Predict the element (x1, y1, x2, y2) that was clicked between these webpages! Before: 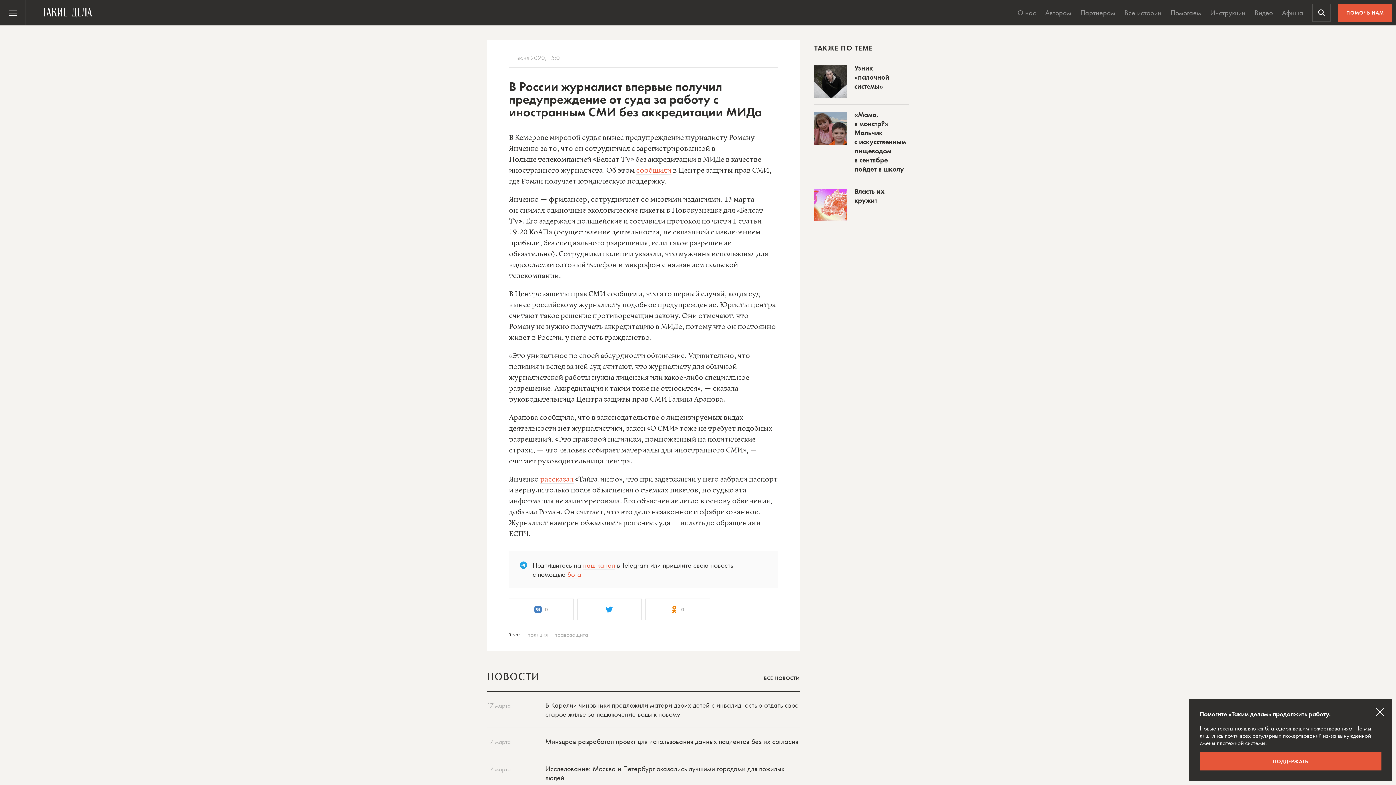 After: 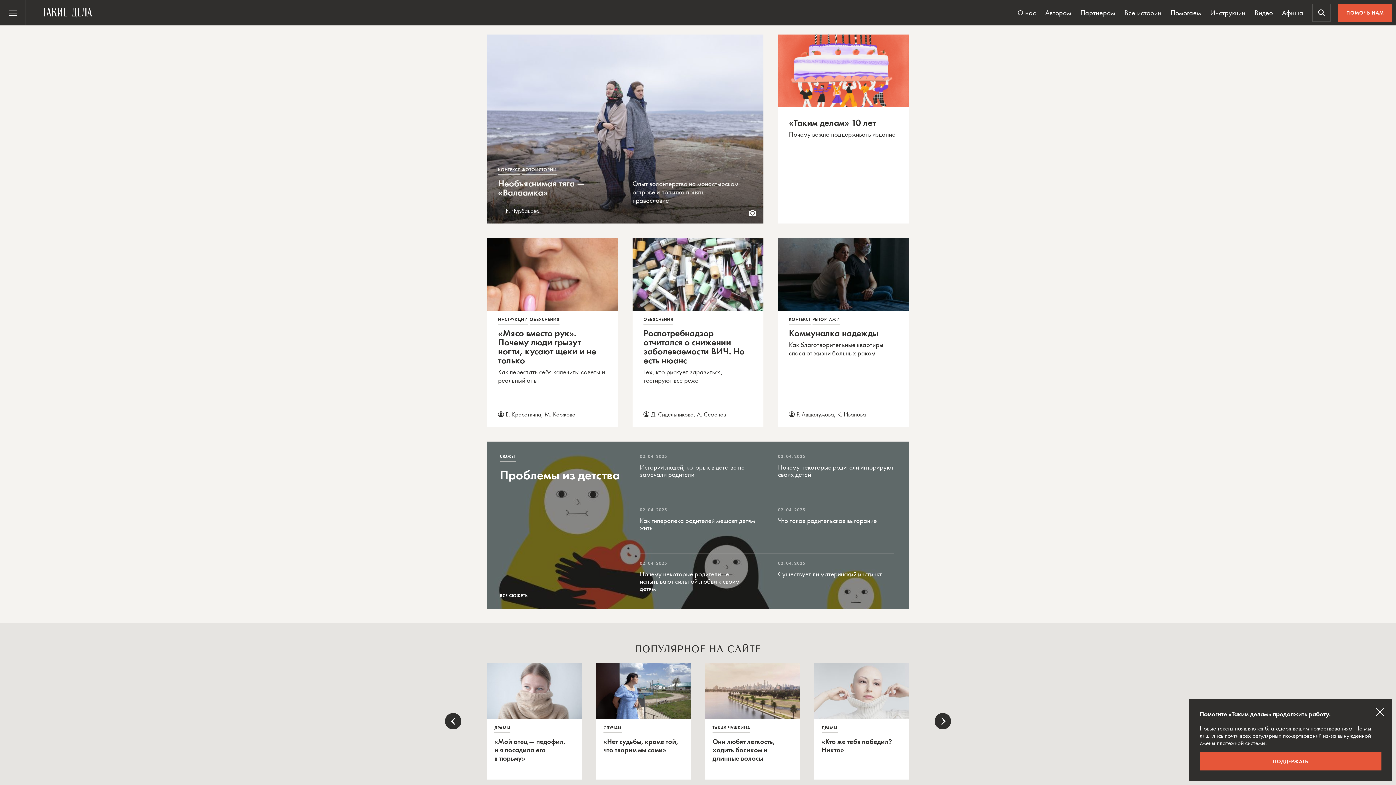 Action: bbox: (41, 7, 92, 17) label: На главную Такие дела